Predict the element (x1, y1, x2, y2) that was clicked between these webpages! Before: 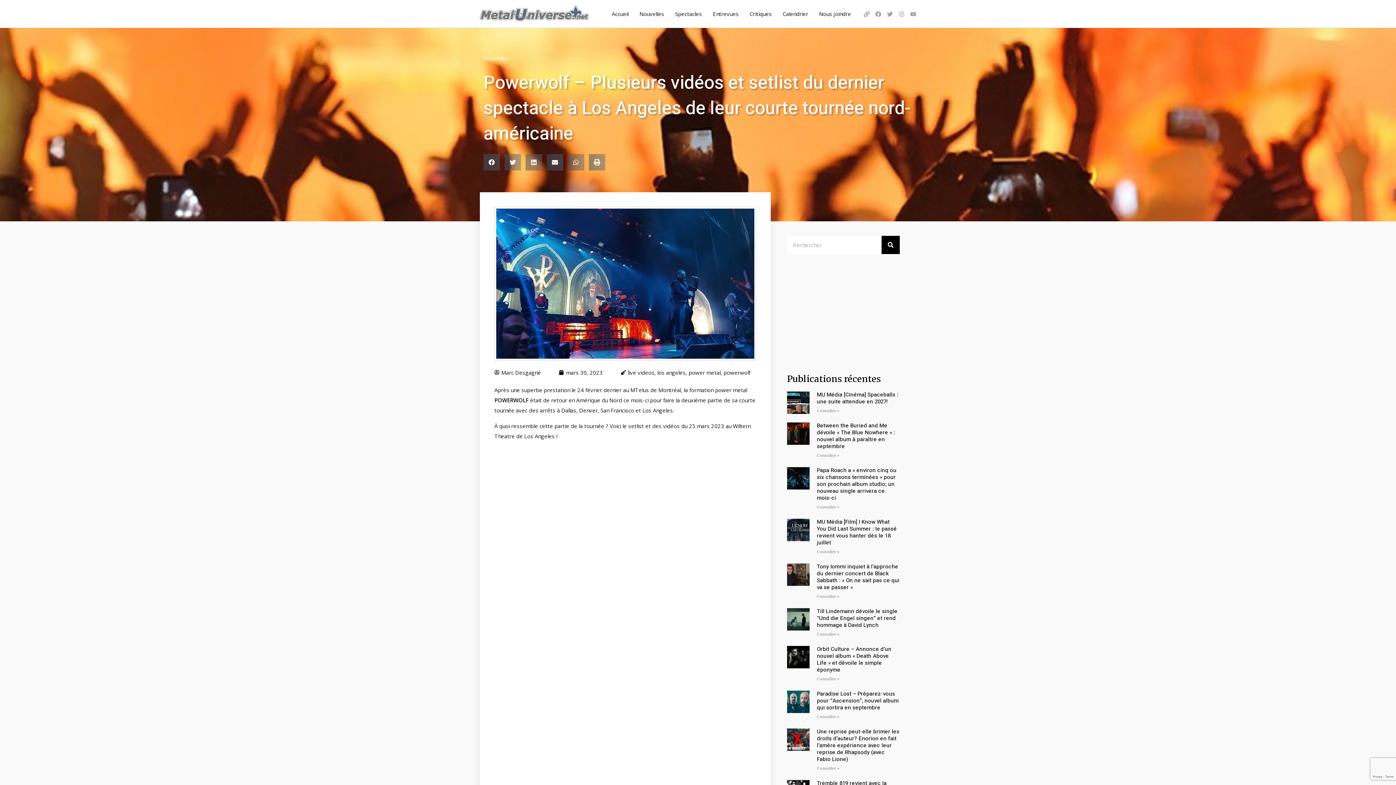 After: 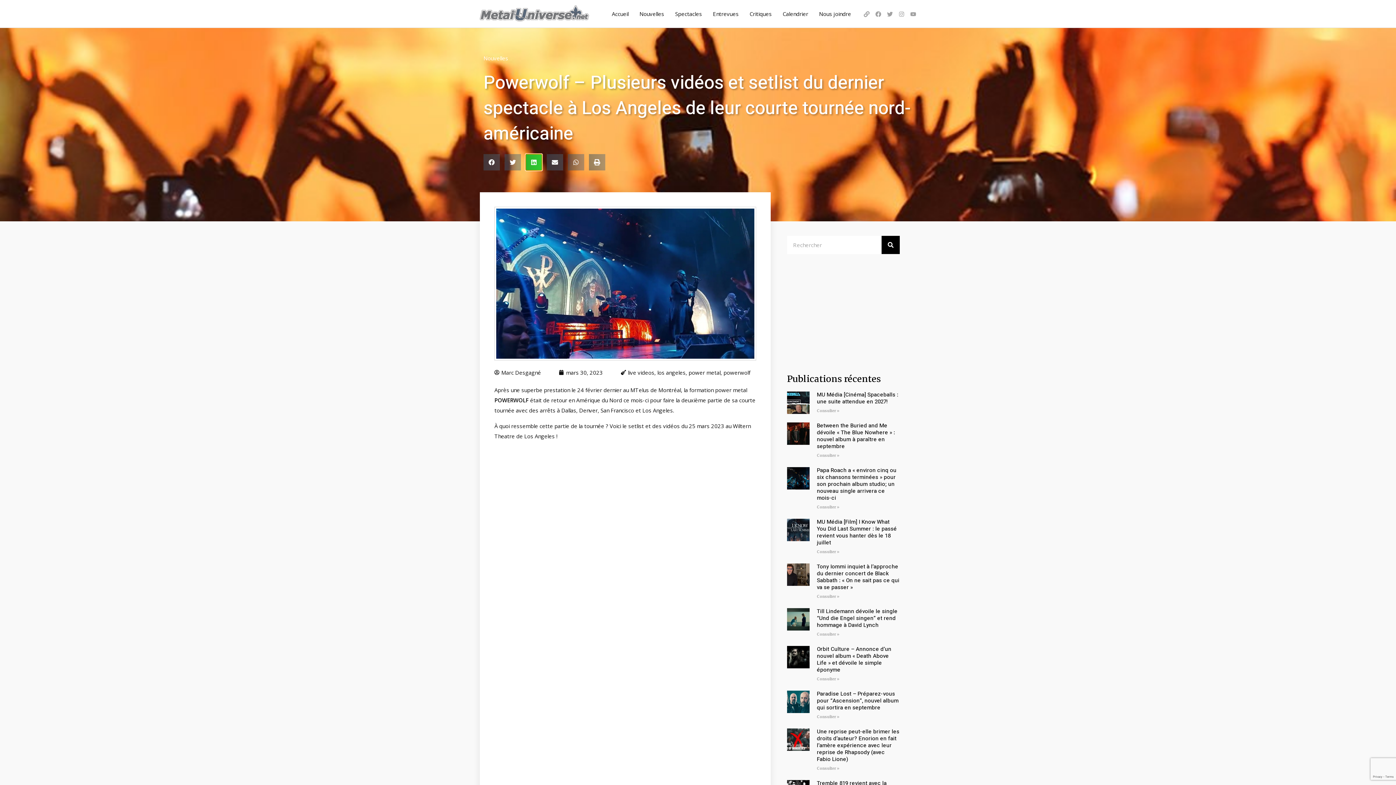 Action: bbox: (525, 154, 542, 170) label: Partager sur linkedin